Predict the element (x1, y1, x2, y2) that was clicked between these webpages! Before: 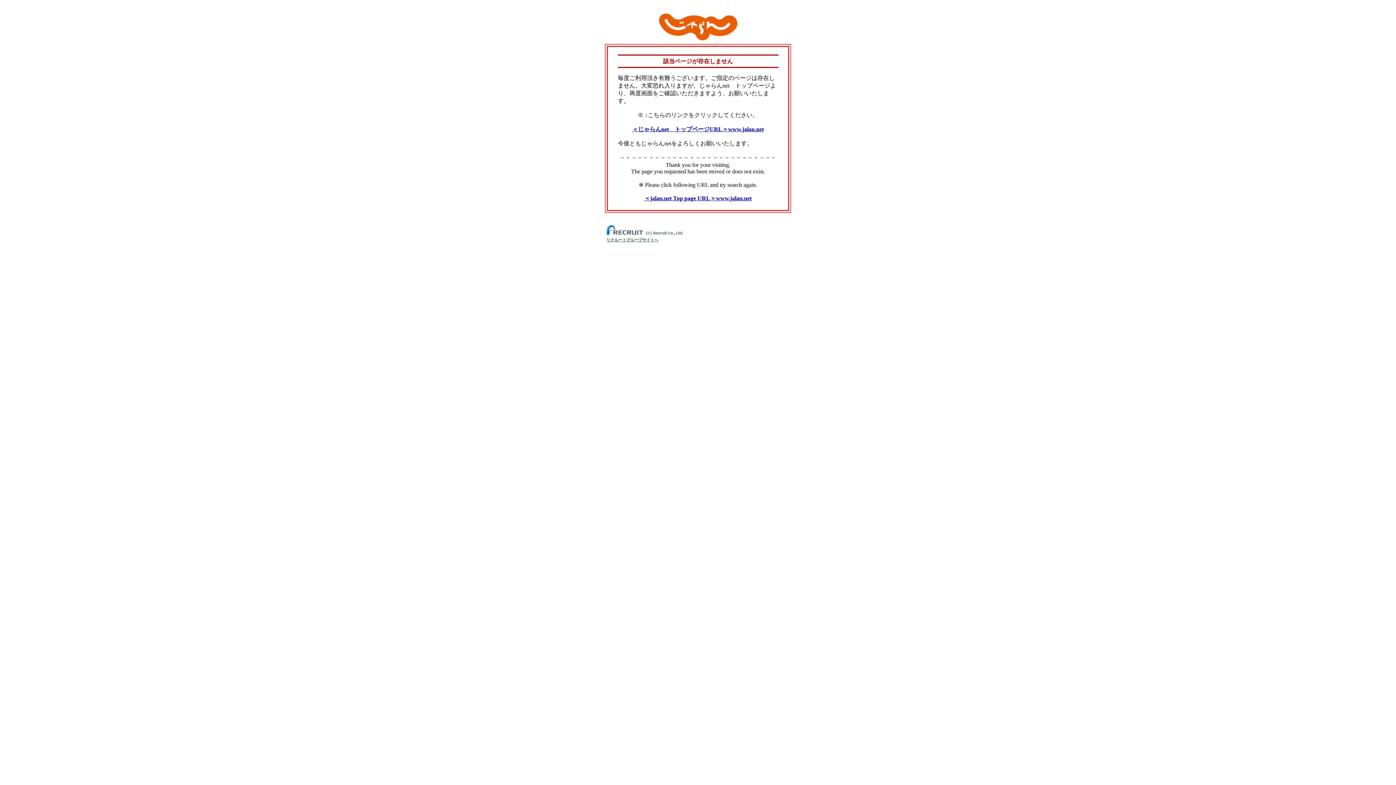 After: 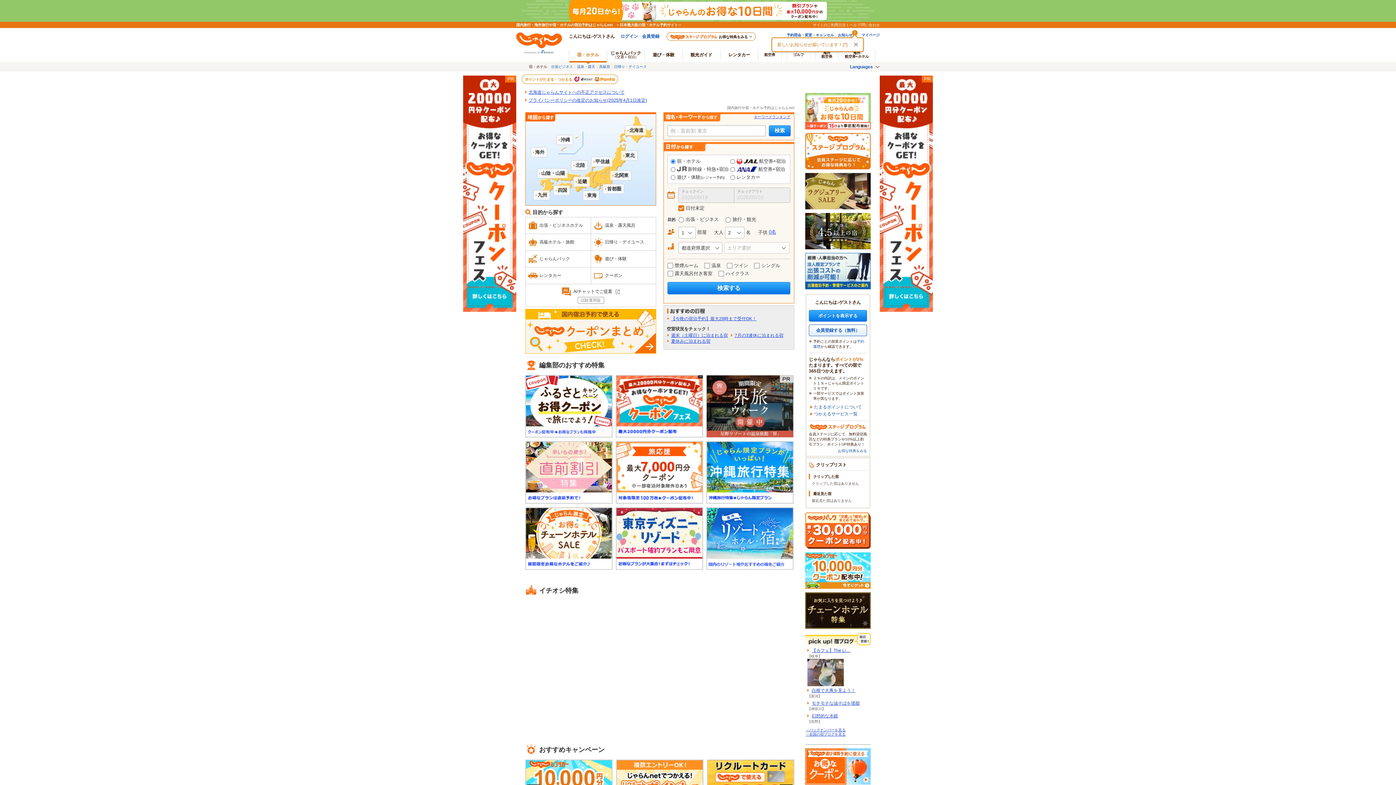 Action: bbox: (644, 195, 751, 201) label: ＜jalan.net Top page URL＞www.jalan.net